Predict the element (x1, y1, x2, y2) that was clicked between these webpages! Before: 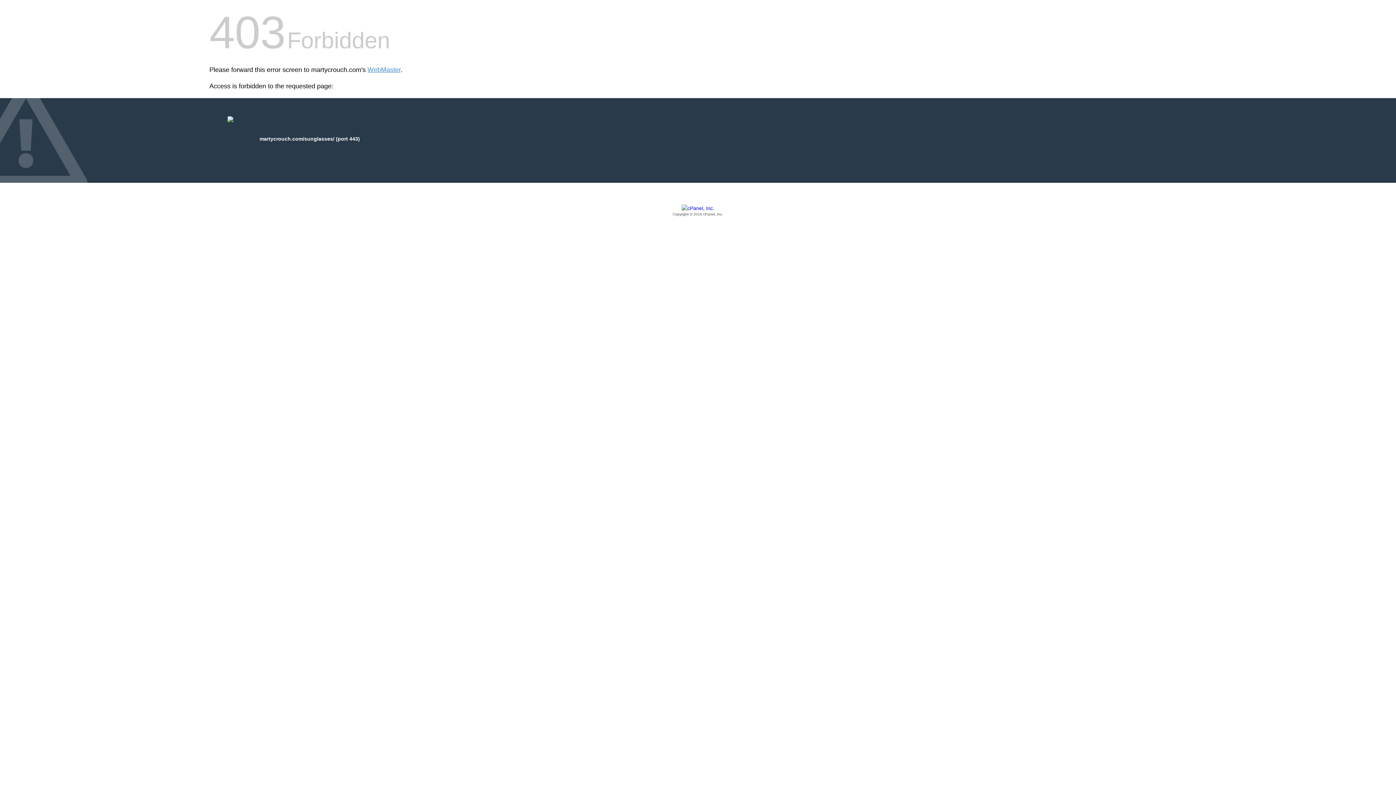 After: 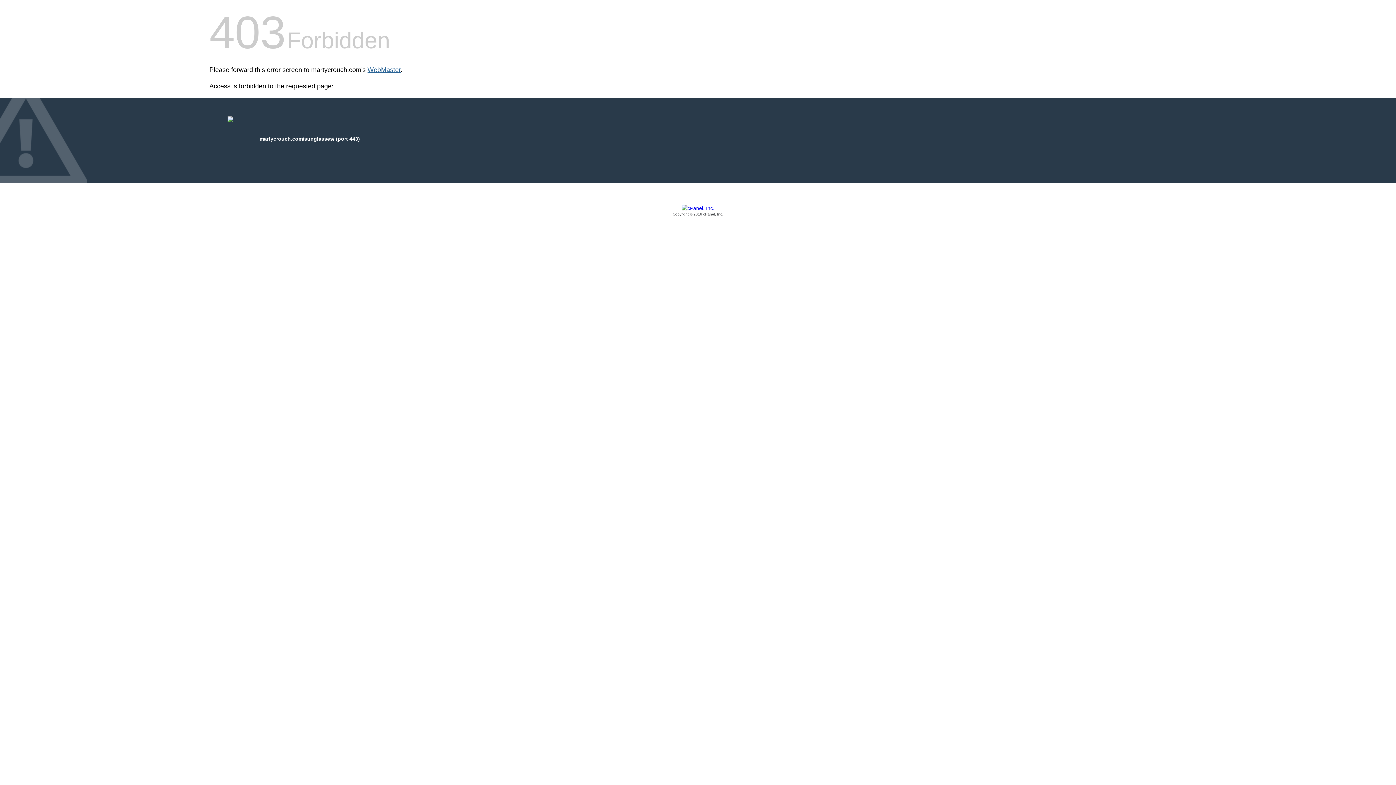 Action: bbox: (367, 66, 400, 73) label: WebMaster